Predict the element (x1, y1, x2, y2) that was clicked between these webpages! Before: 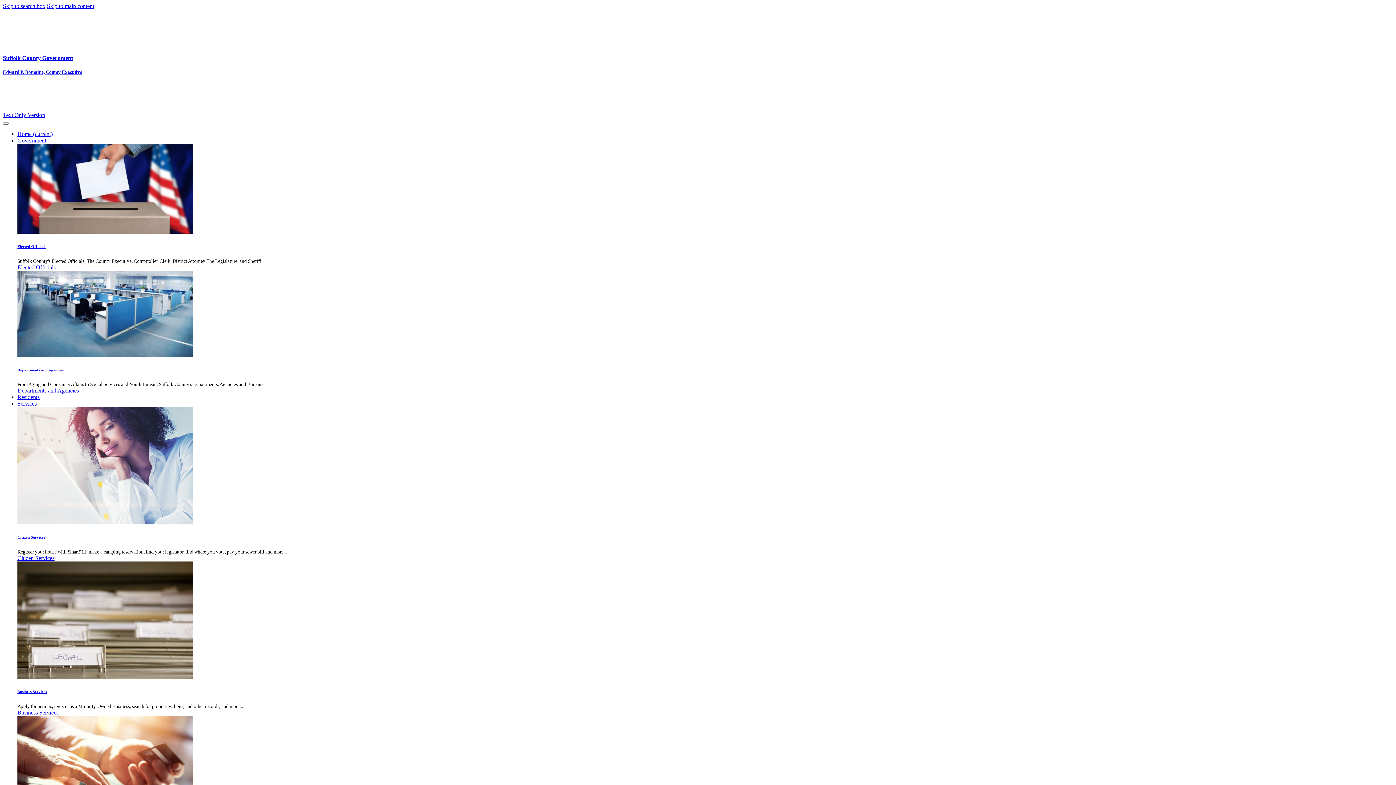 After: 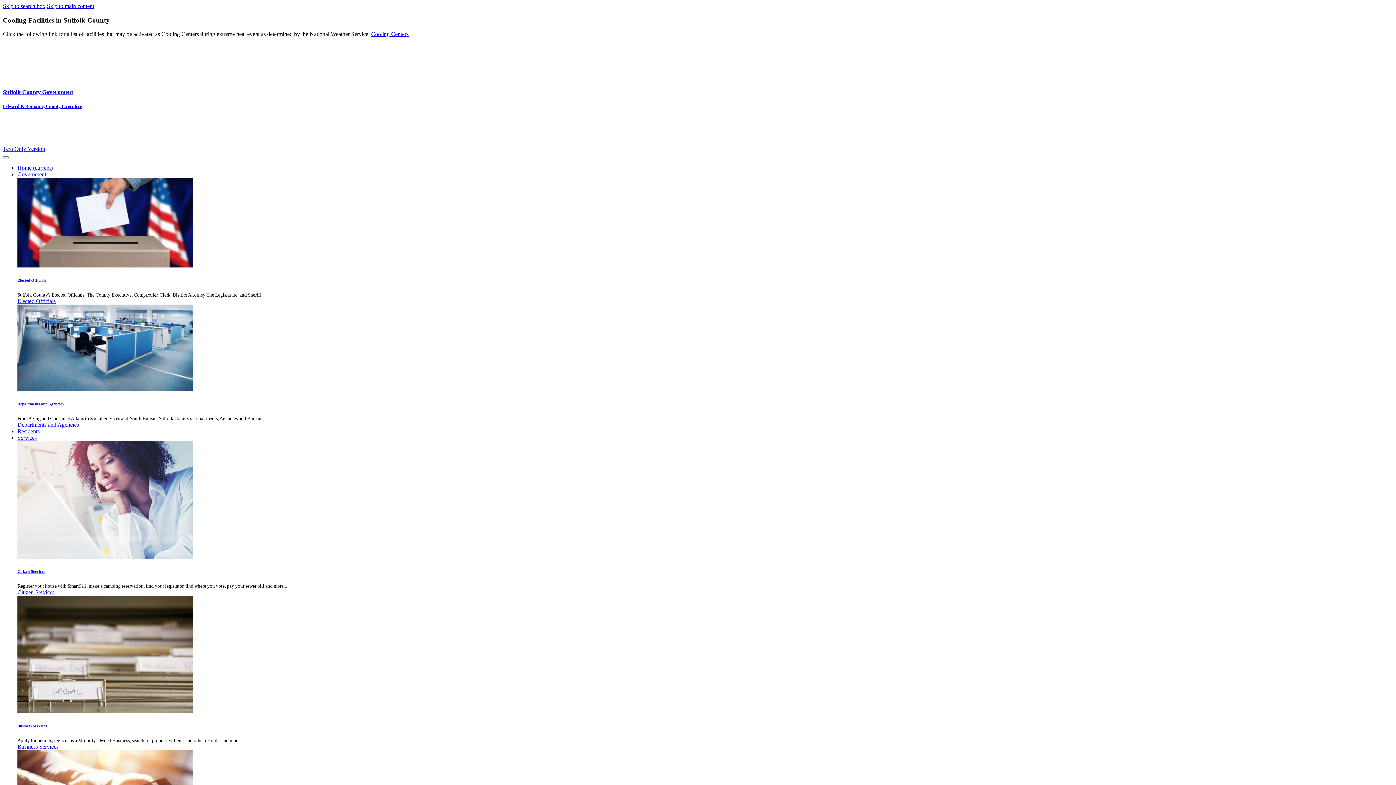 Action: bbox: (2, 55, 1393, 75) label: Suffolk County Government
Edward P. Romaine, County Executive